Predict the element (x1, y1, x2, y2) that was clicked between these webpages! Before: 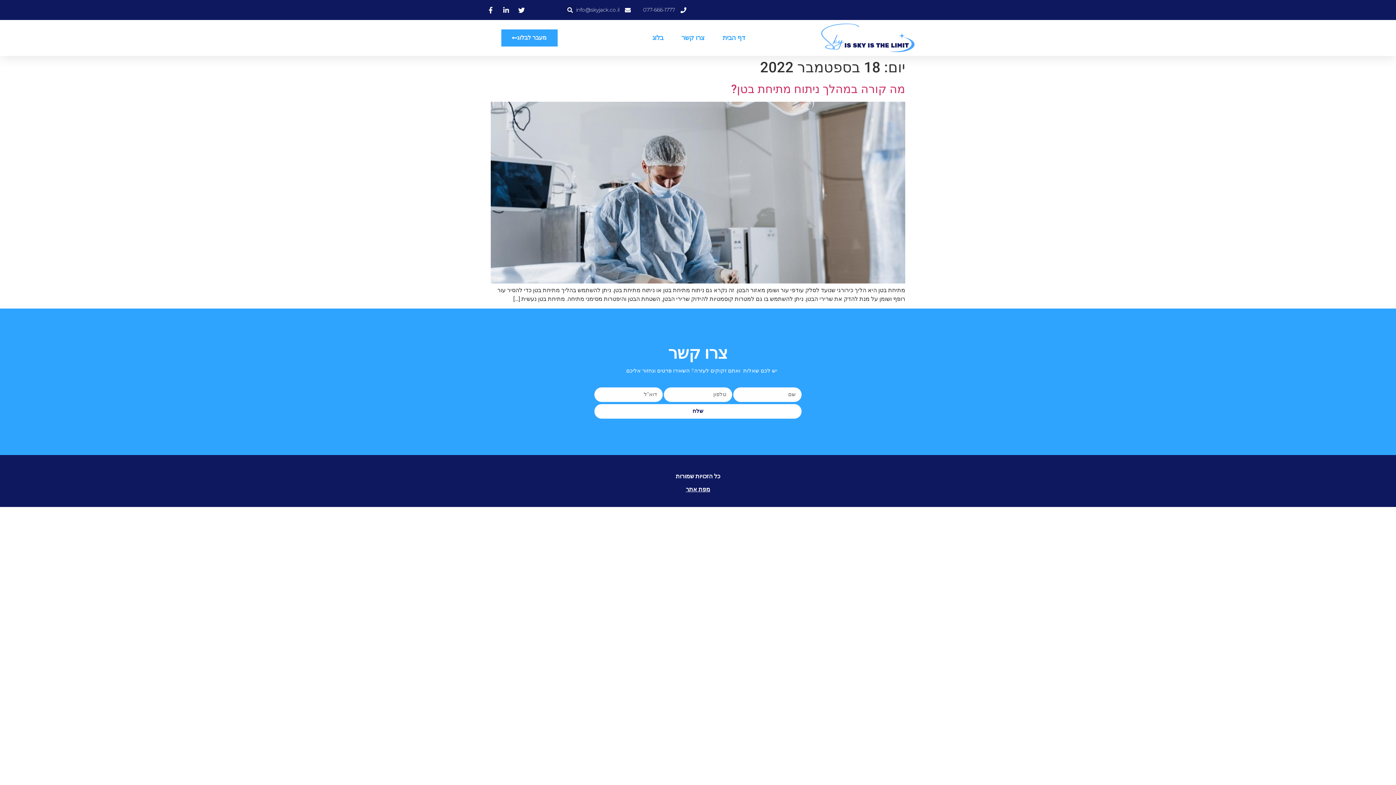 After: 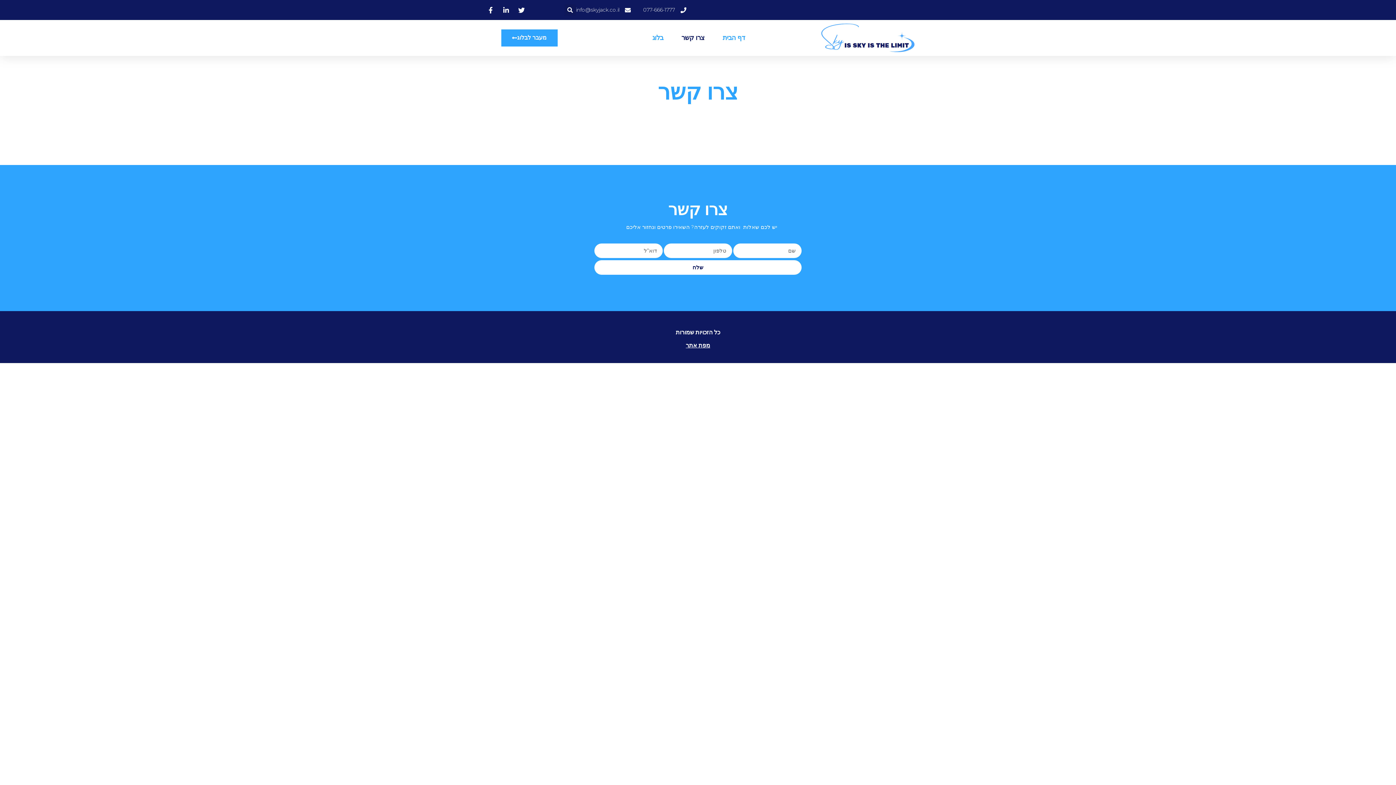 Action: bbox: (681, 29, 704, 46) label: צרו קשר